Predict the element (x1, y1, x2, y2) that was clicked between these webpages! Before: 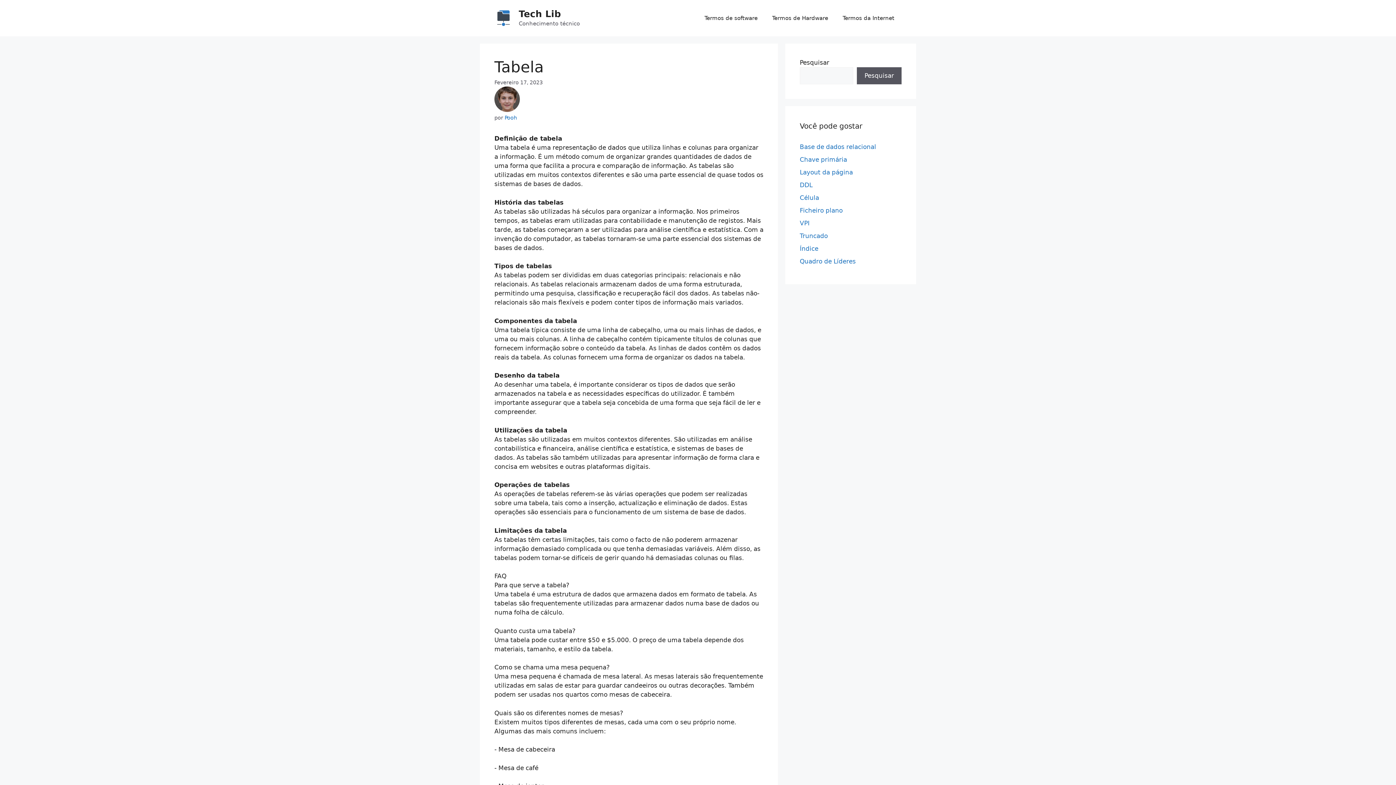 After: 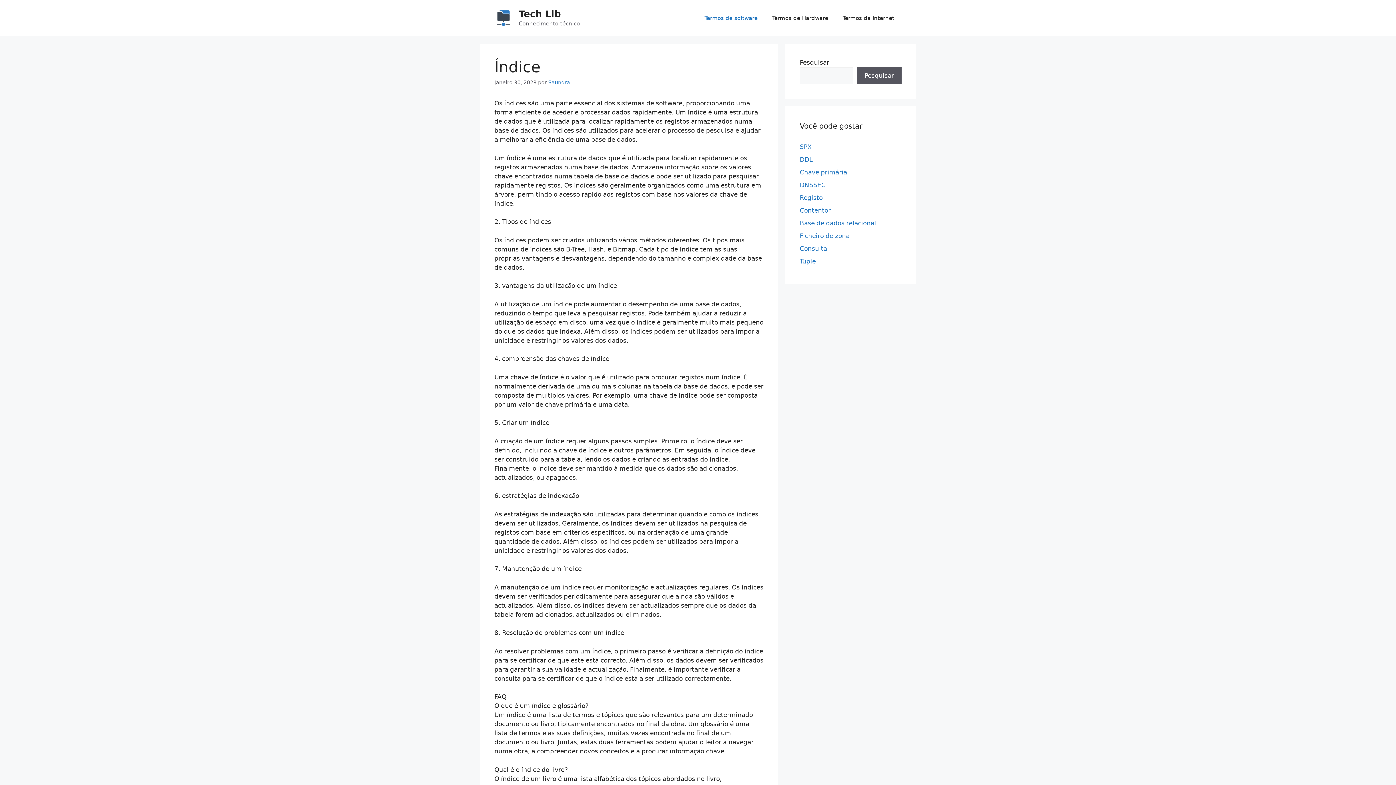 Action: bbox: (800, 245, 818, 252) label: Índice